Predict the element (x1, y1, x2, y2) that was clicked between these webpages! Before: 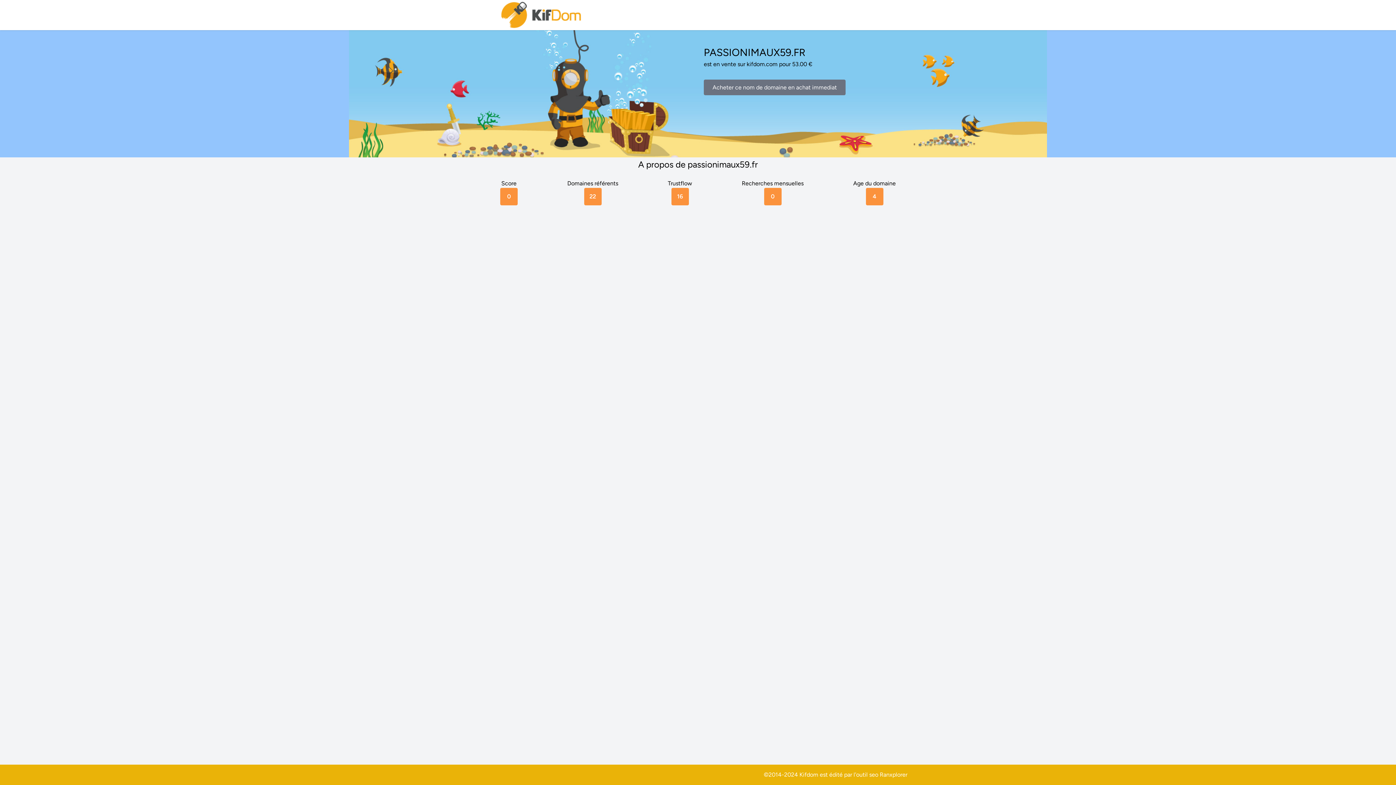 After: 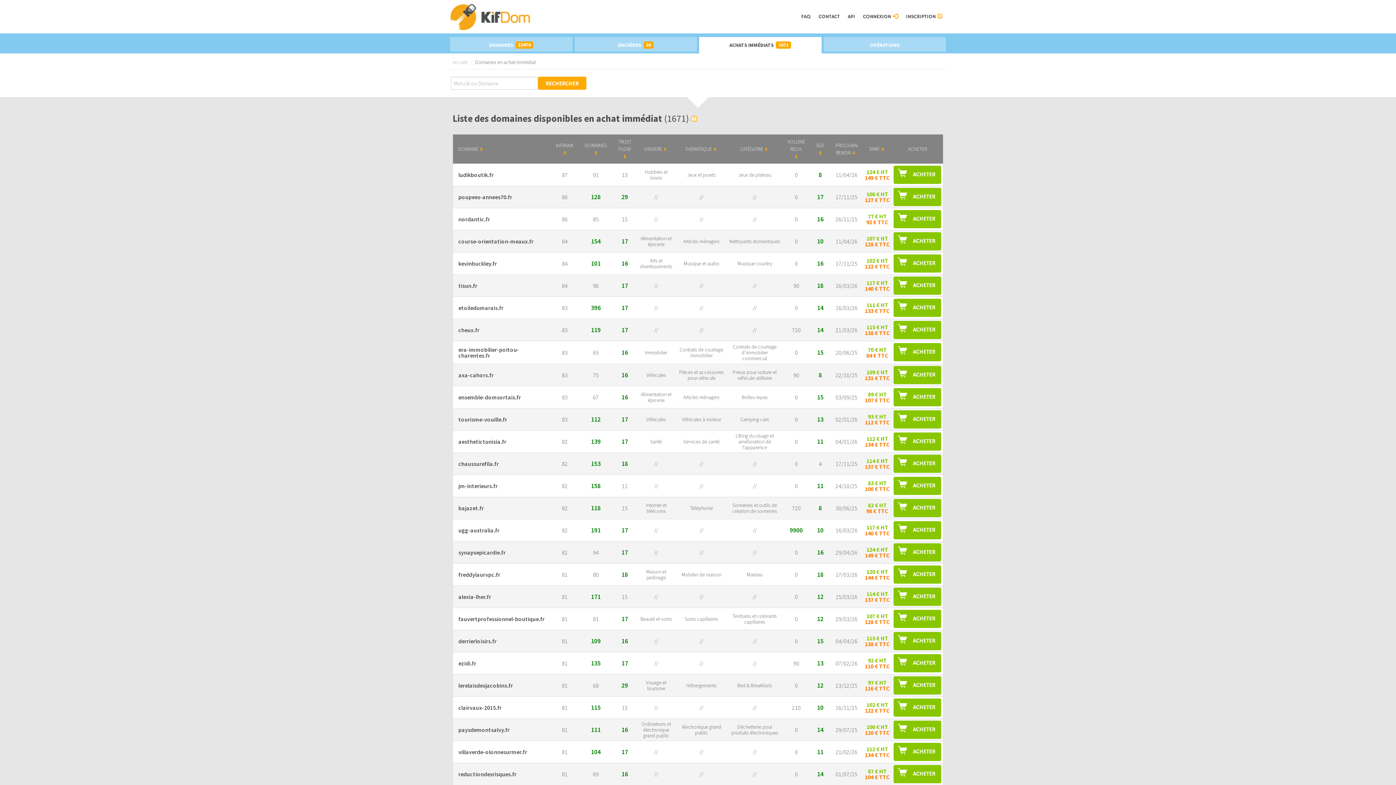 Action: label: Acheter ce nom de domaine en achat immediat bbox: (704, 79, 845, 95)